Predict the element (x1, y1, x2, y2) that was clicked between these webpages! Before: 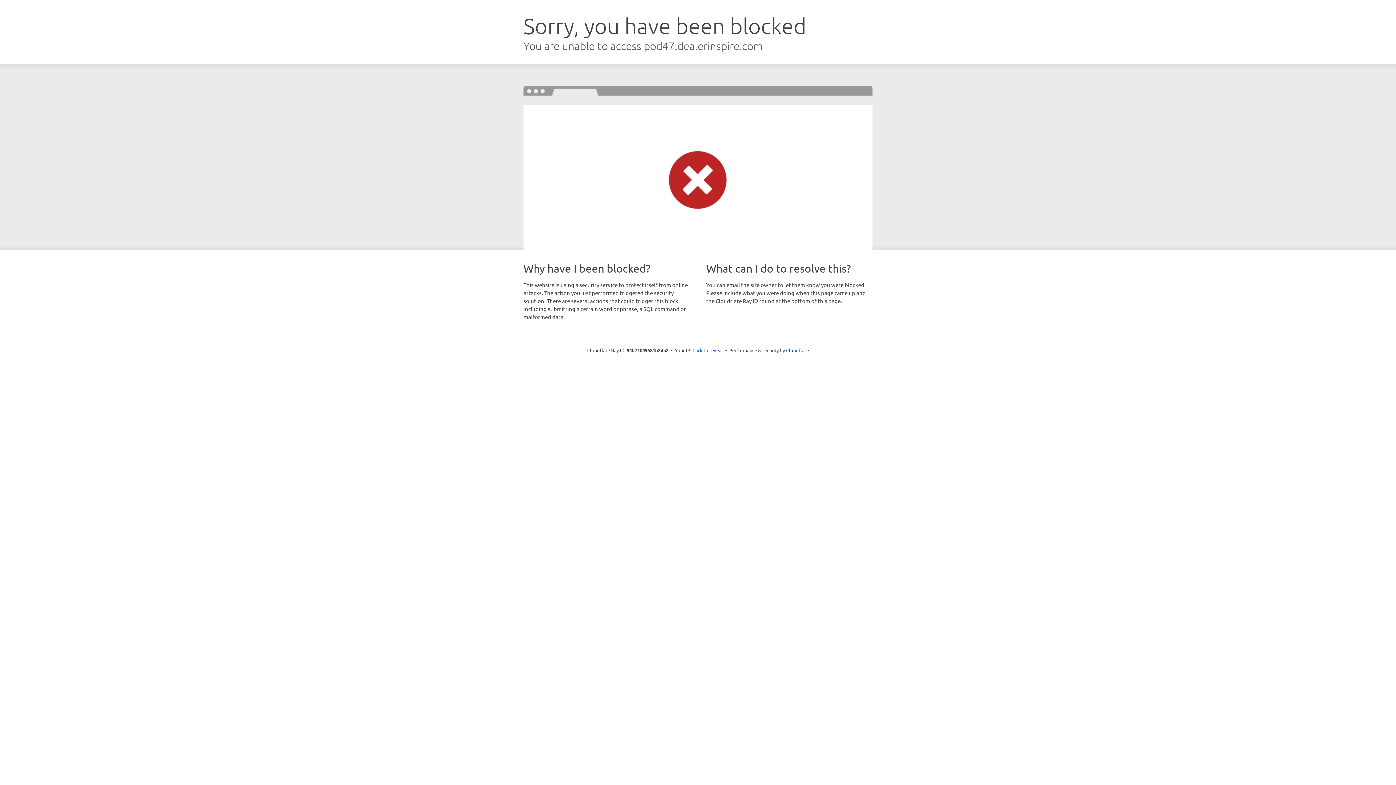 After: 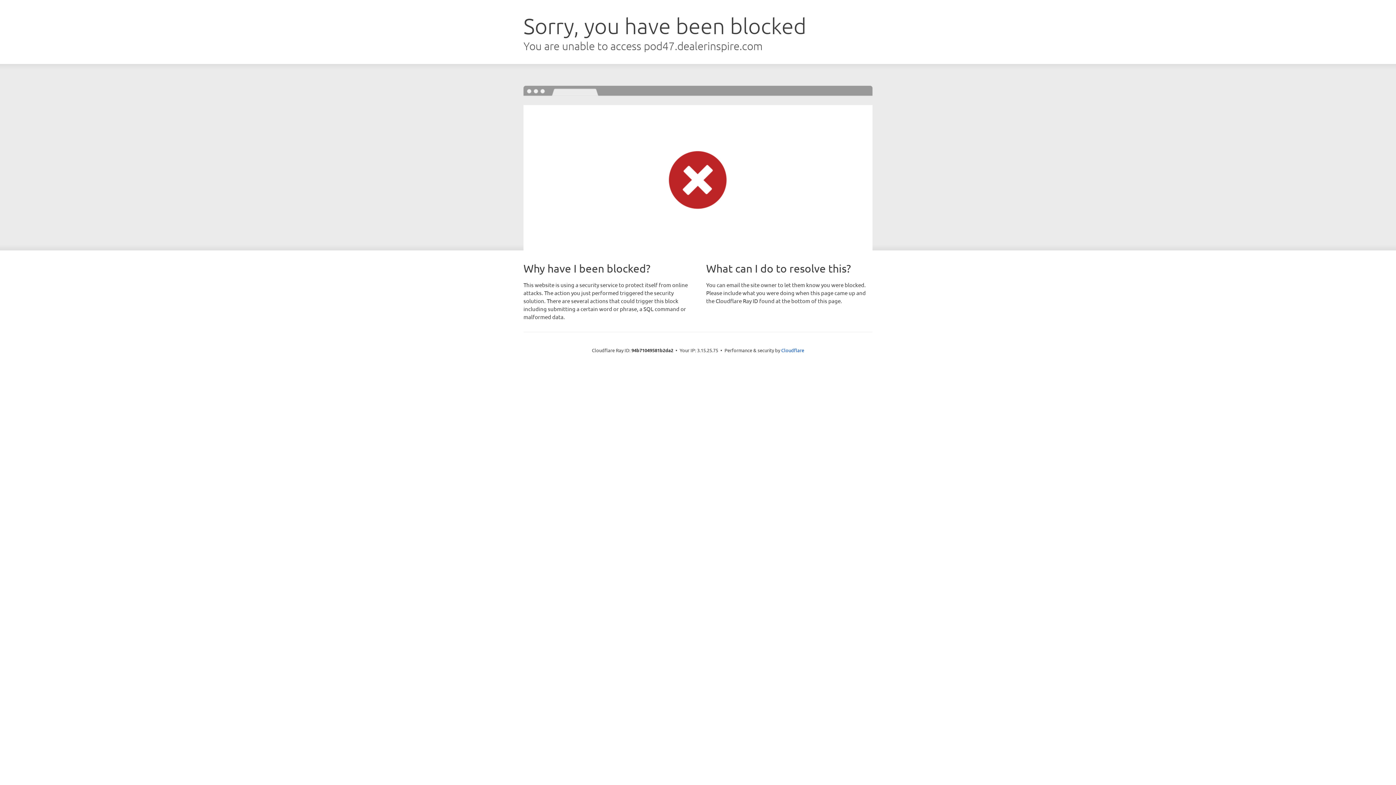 Action: bbox: (692, 346, 723, 353) label: Click to reveal